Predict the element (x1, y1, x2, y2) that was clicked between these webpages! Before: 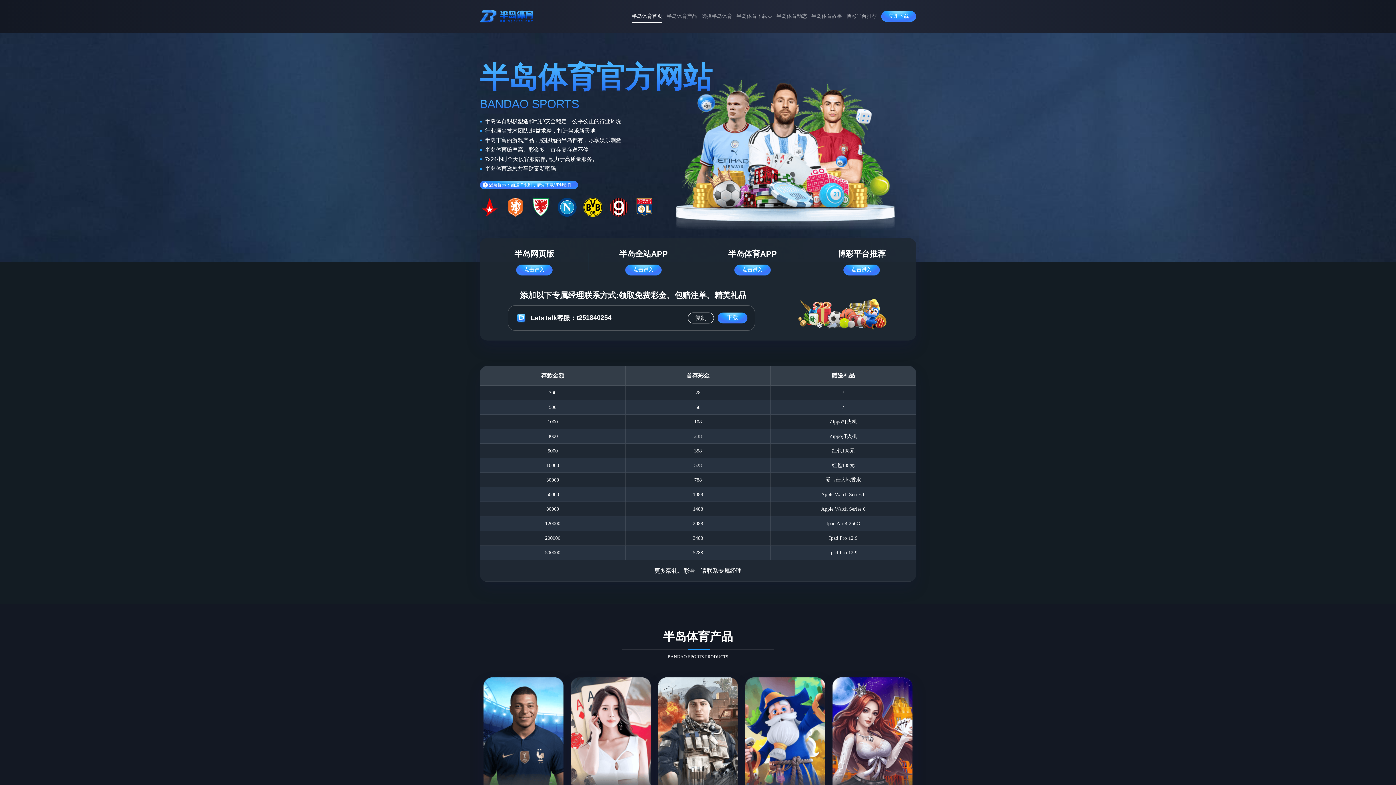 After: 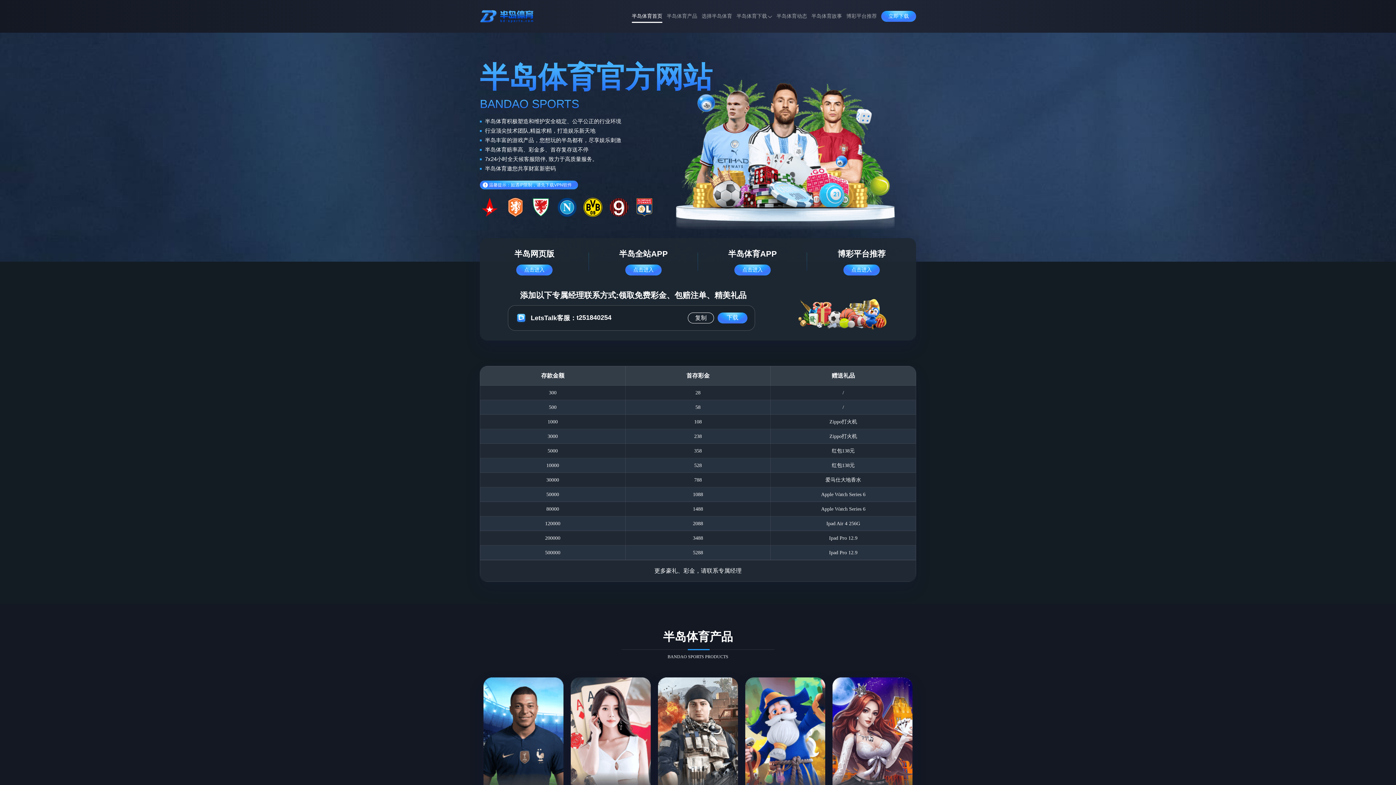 Action: bbox: (480, 5, 534, 26)